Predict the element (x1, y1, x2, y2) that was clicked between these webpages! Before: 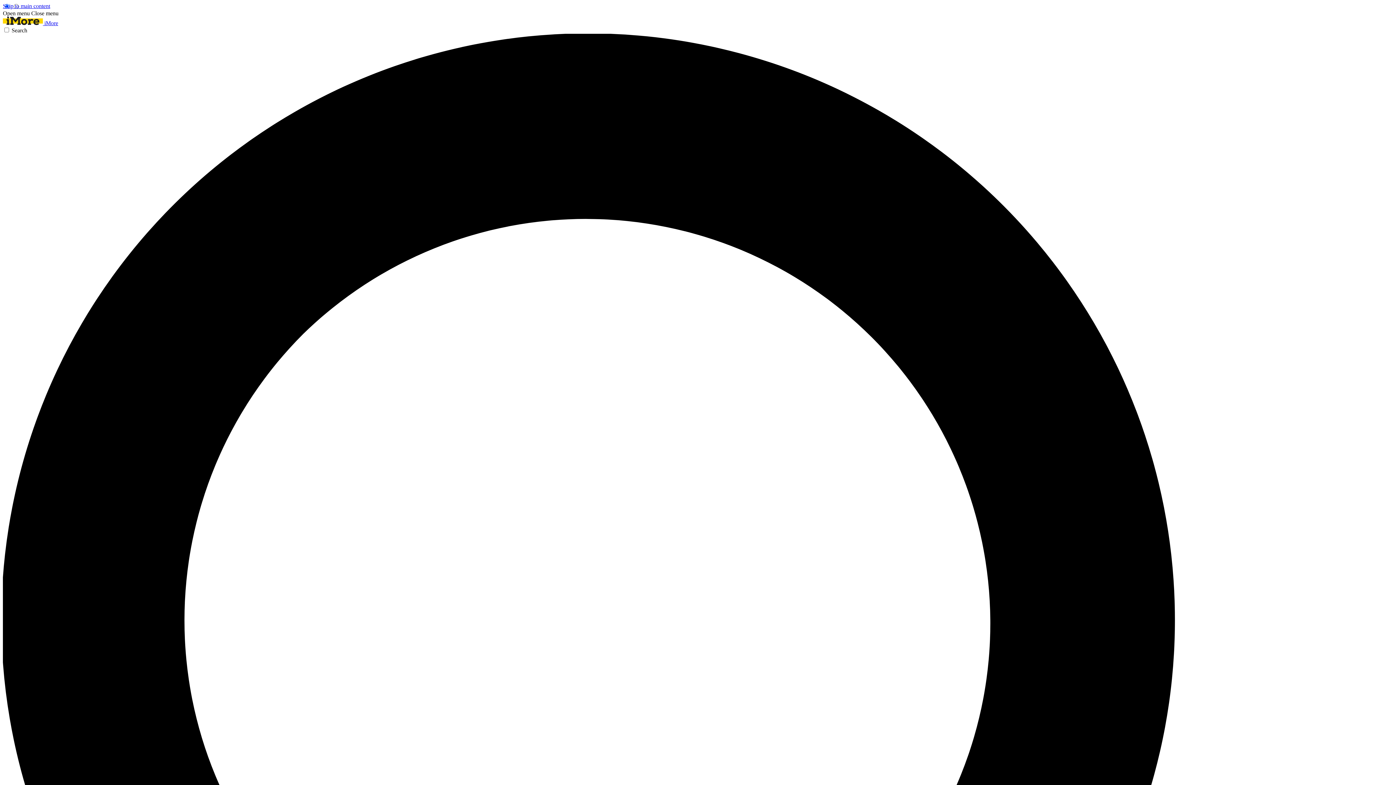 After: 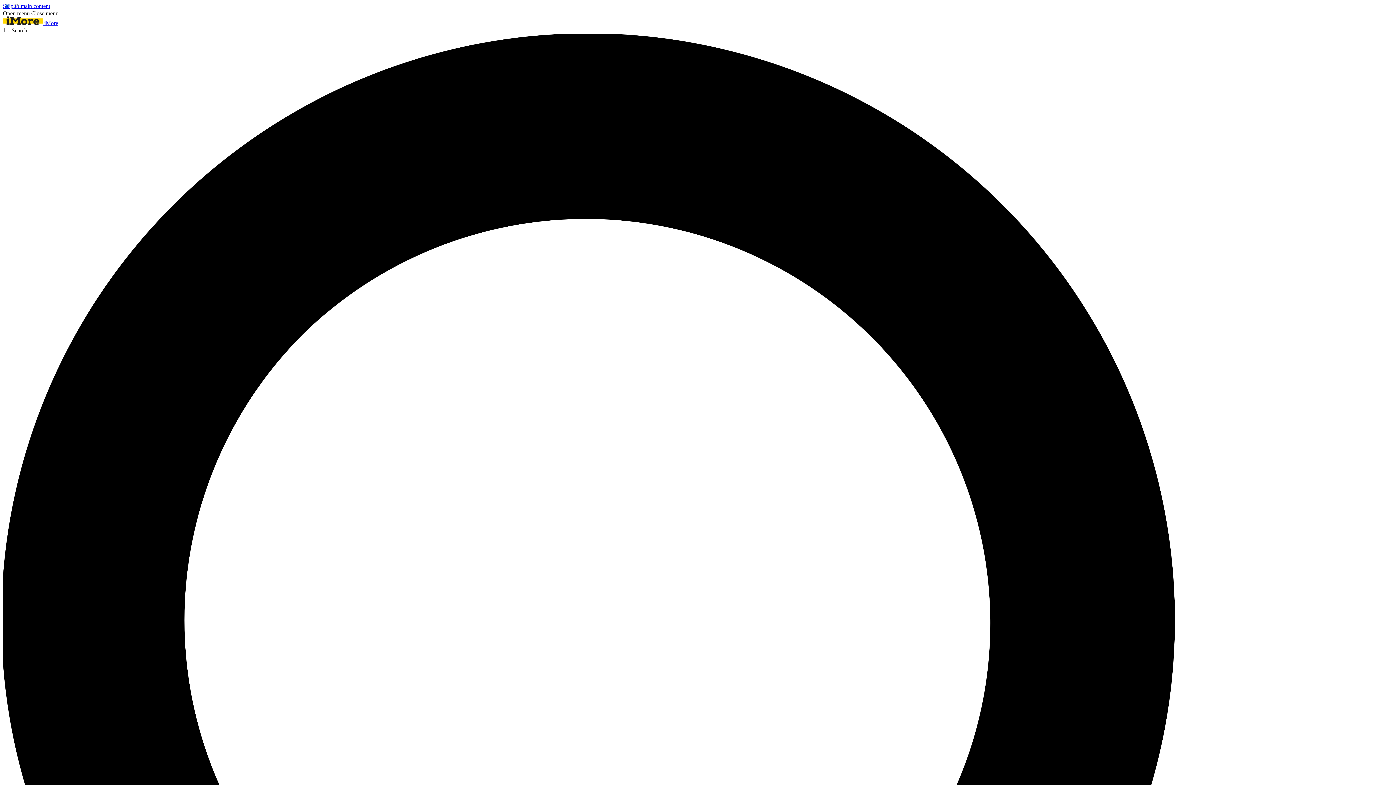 Action: label: Close menu bbox: (31, 10, 58, 16)